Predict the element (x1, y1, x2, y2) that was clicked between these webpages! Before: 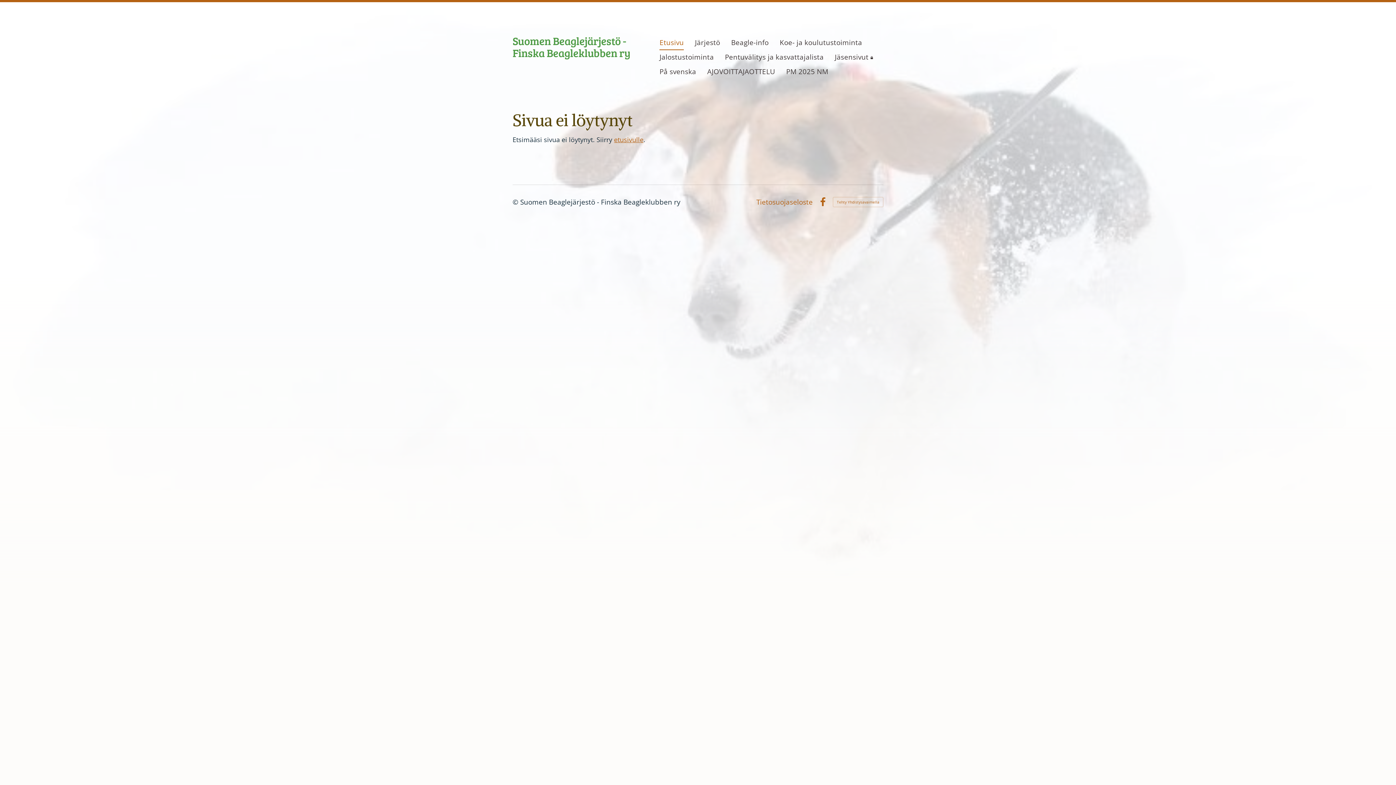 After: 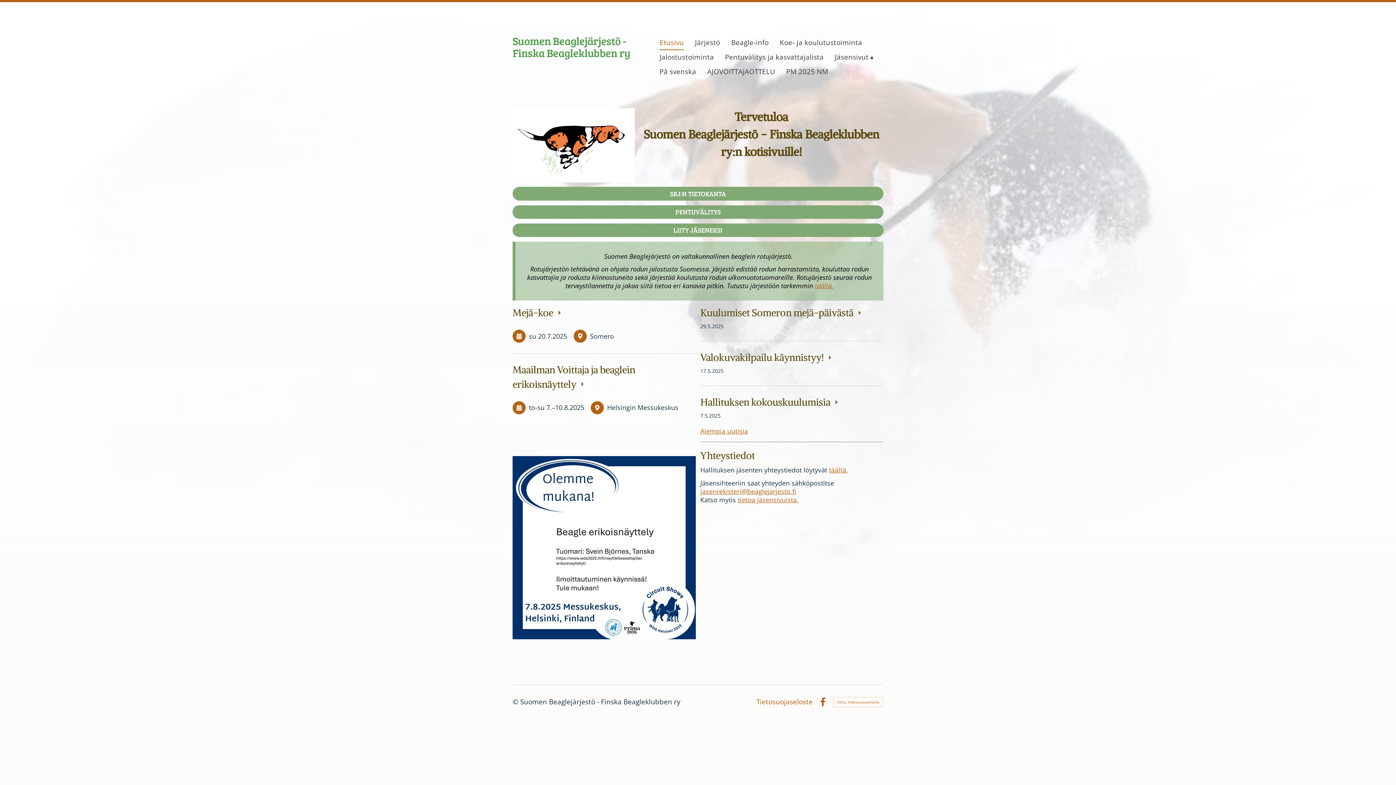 Action: label: Suomen Beaglejärjestö - Finska Beagleklubben ry bbox: (512, 34, 642, 58)